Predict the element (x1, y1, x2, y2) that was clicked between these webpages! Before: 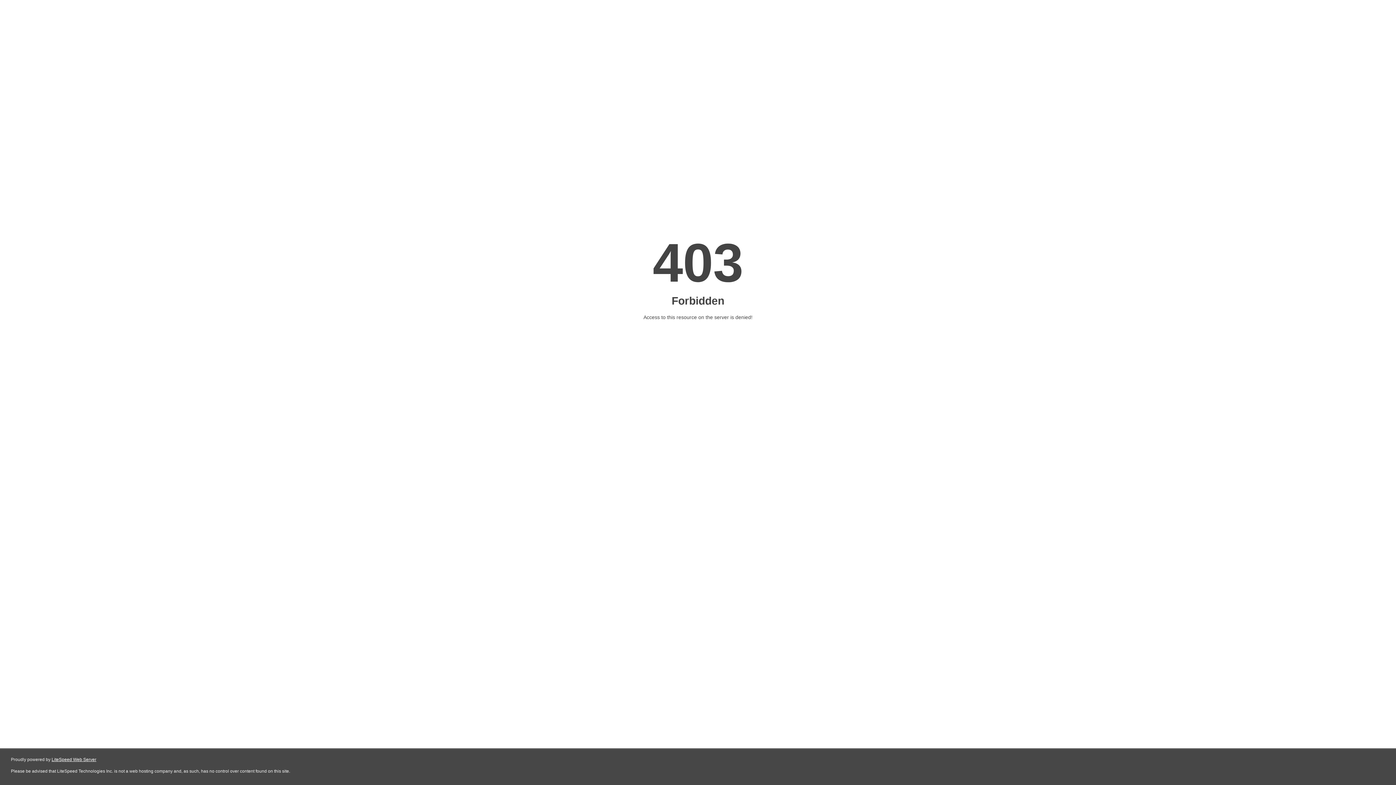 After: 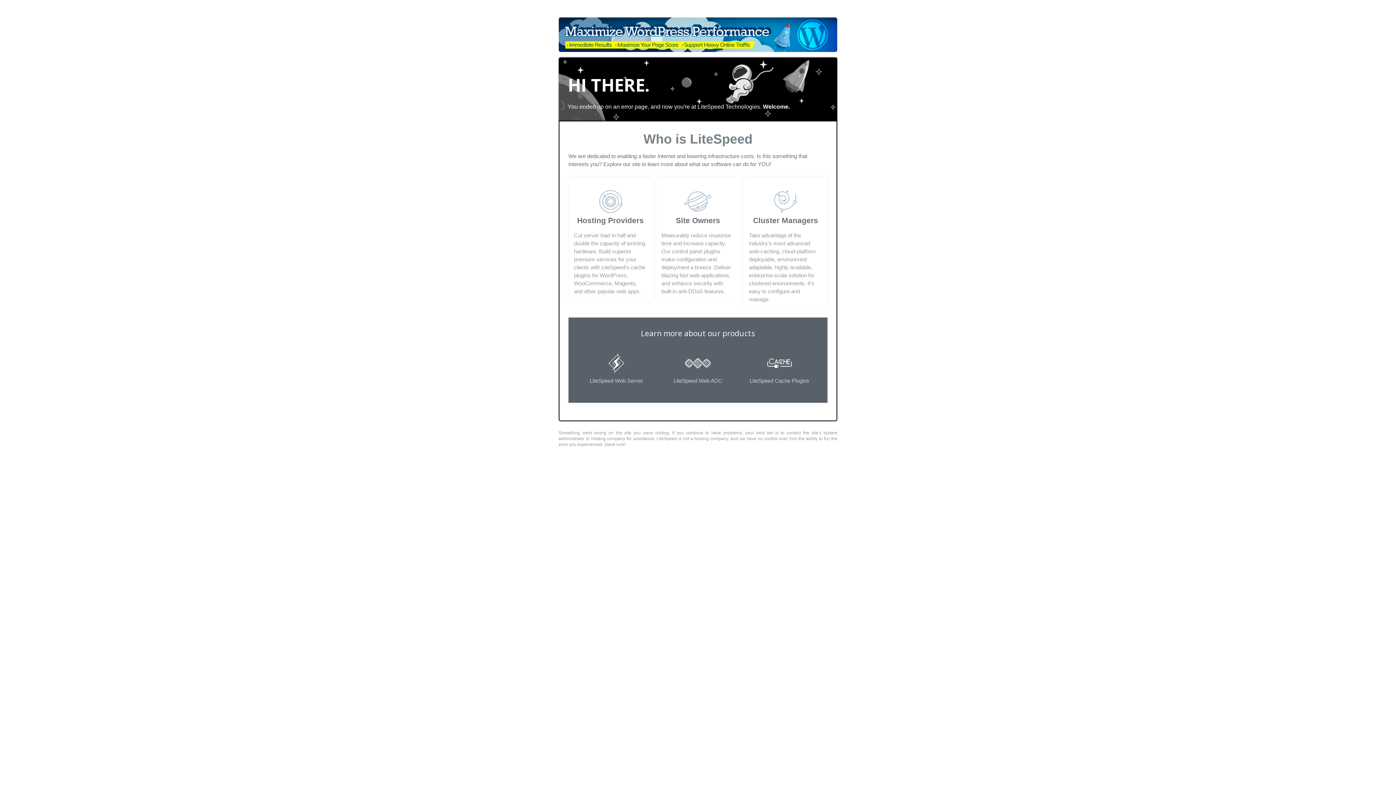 Action: label: LiteSpeed Web Server bbox: (51, 757, 96, 762)